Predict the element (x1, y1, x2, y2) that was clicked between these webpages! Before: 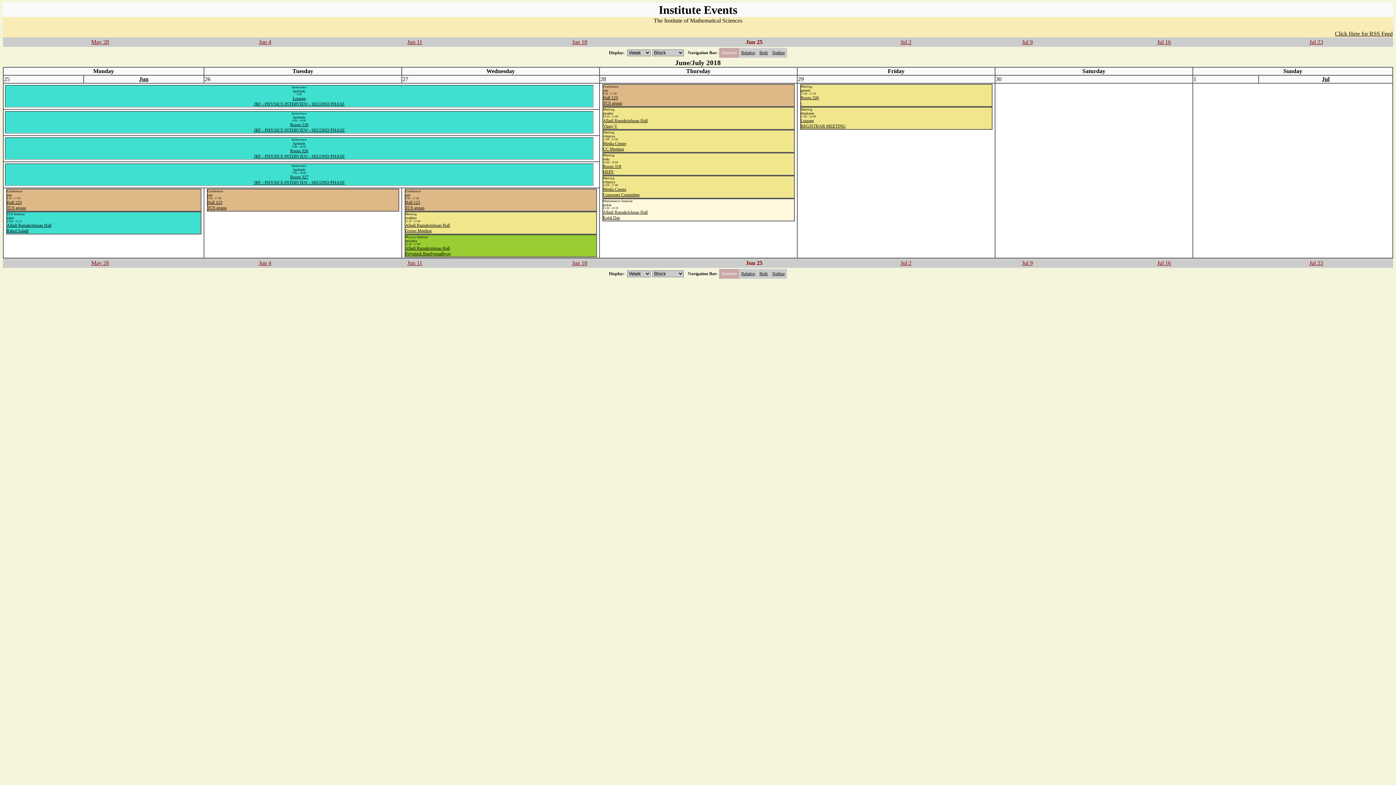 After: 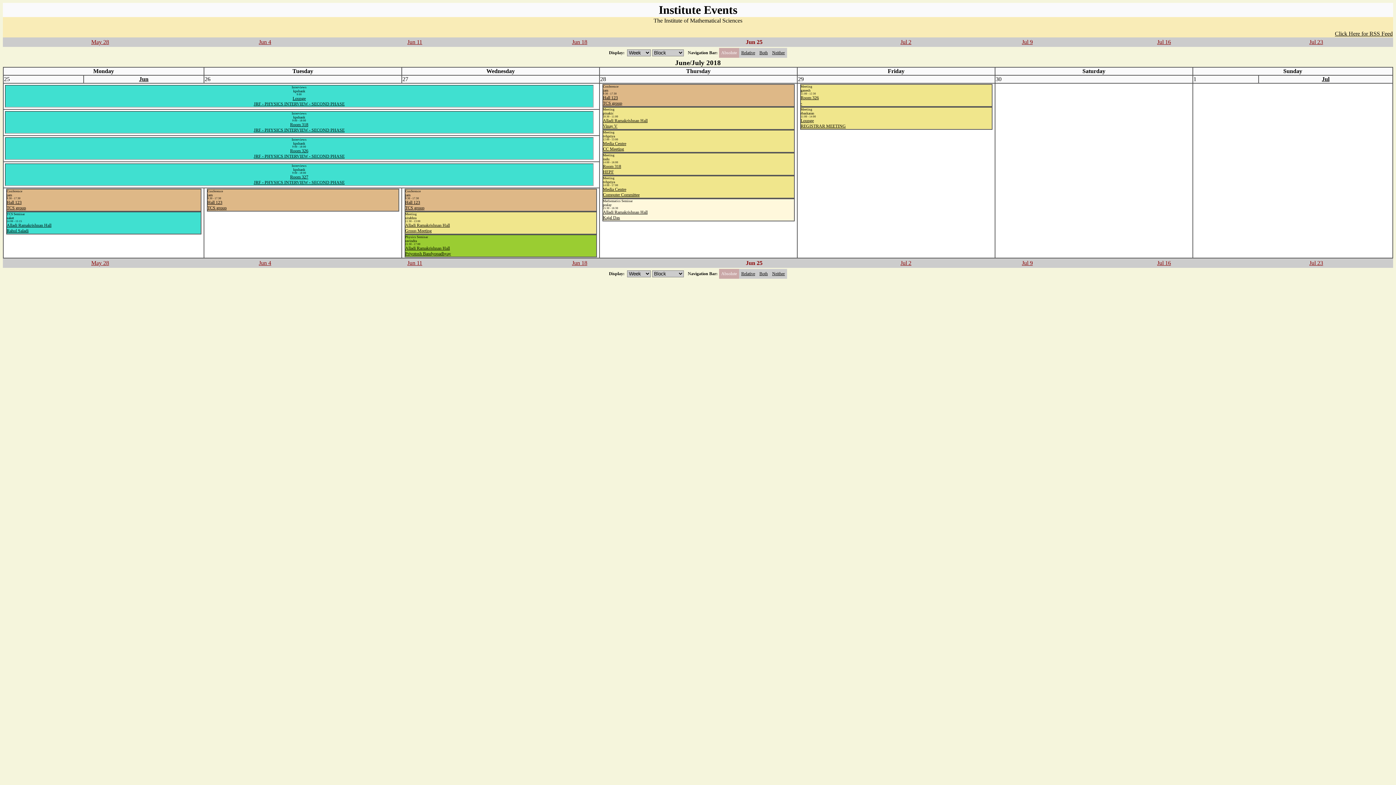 Action: label: Hall 123
TCS group bbox: (207, 200, 226, 210)